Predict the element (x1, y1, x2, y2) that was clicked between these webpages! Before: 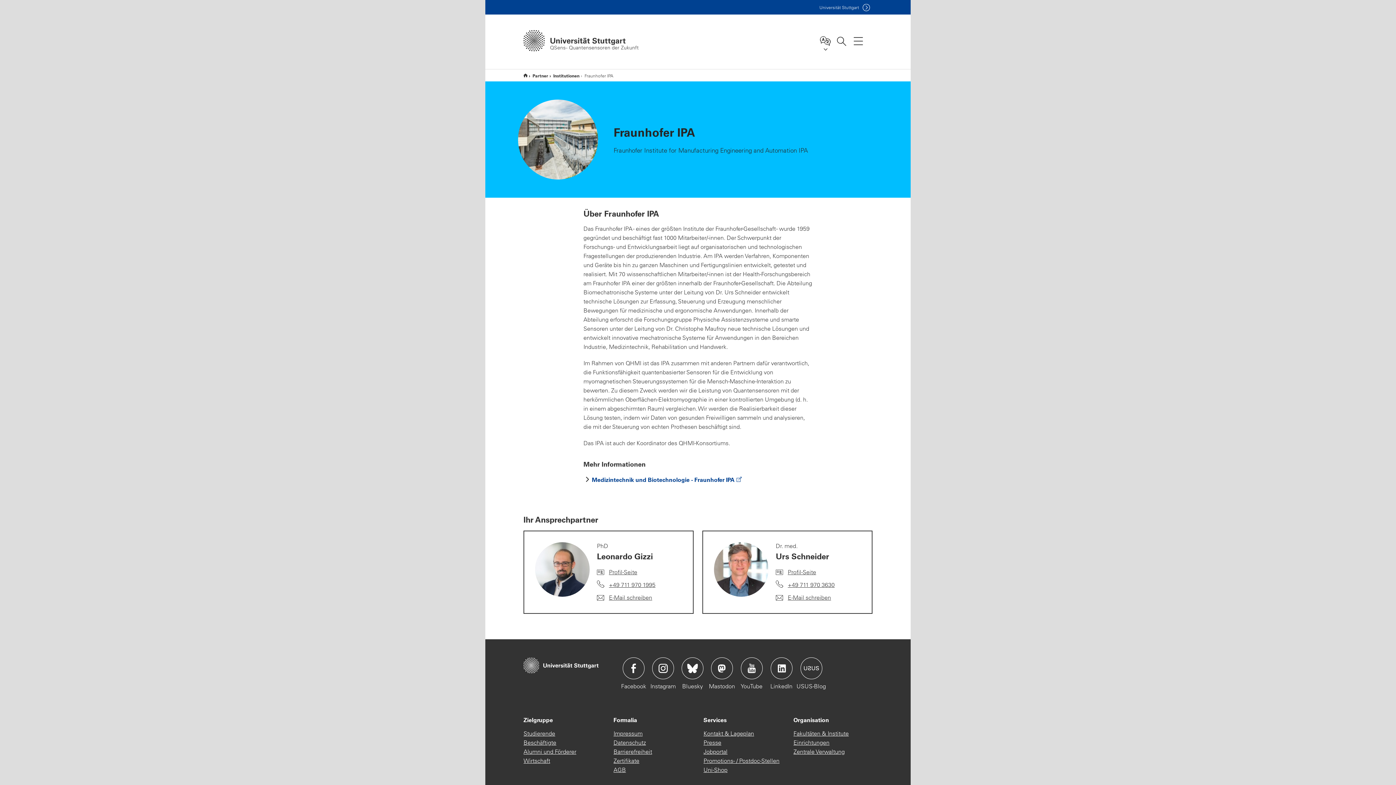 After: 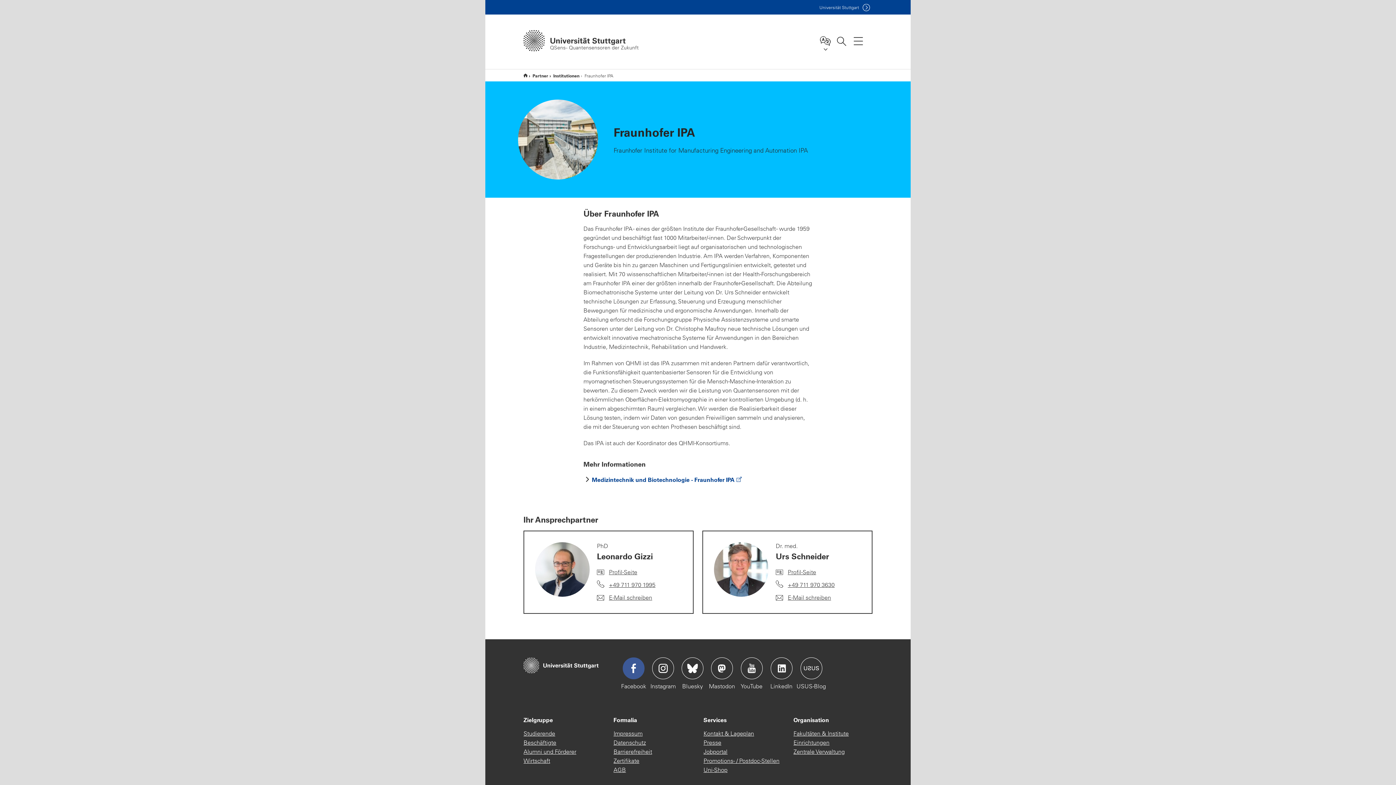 Action: bbox: (622, 657, 644, 679) label: Icon: Facebook